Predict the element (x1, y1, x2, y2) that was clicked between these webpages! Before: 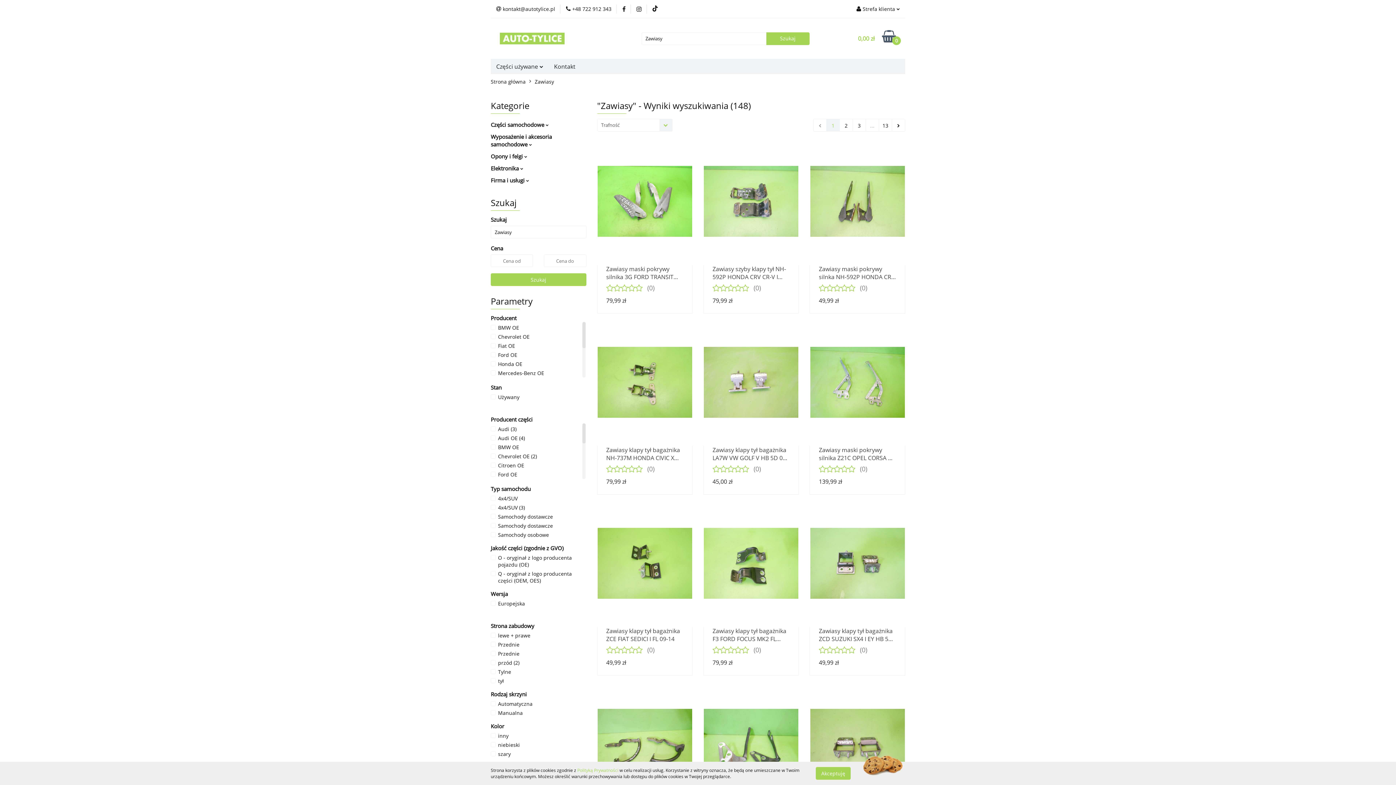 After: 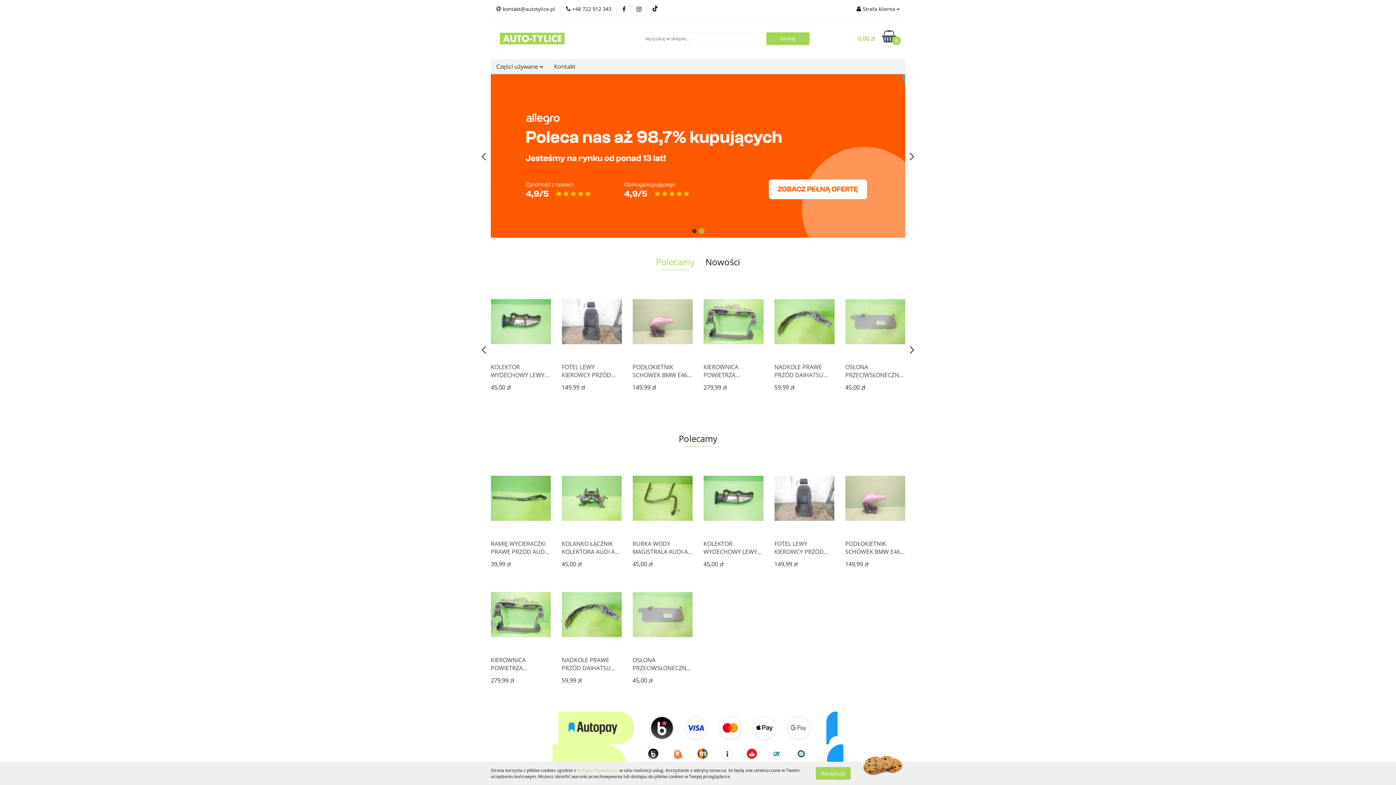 Action: bbox: (490, 74, 520, 89) label: Strona główna